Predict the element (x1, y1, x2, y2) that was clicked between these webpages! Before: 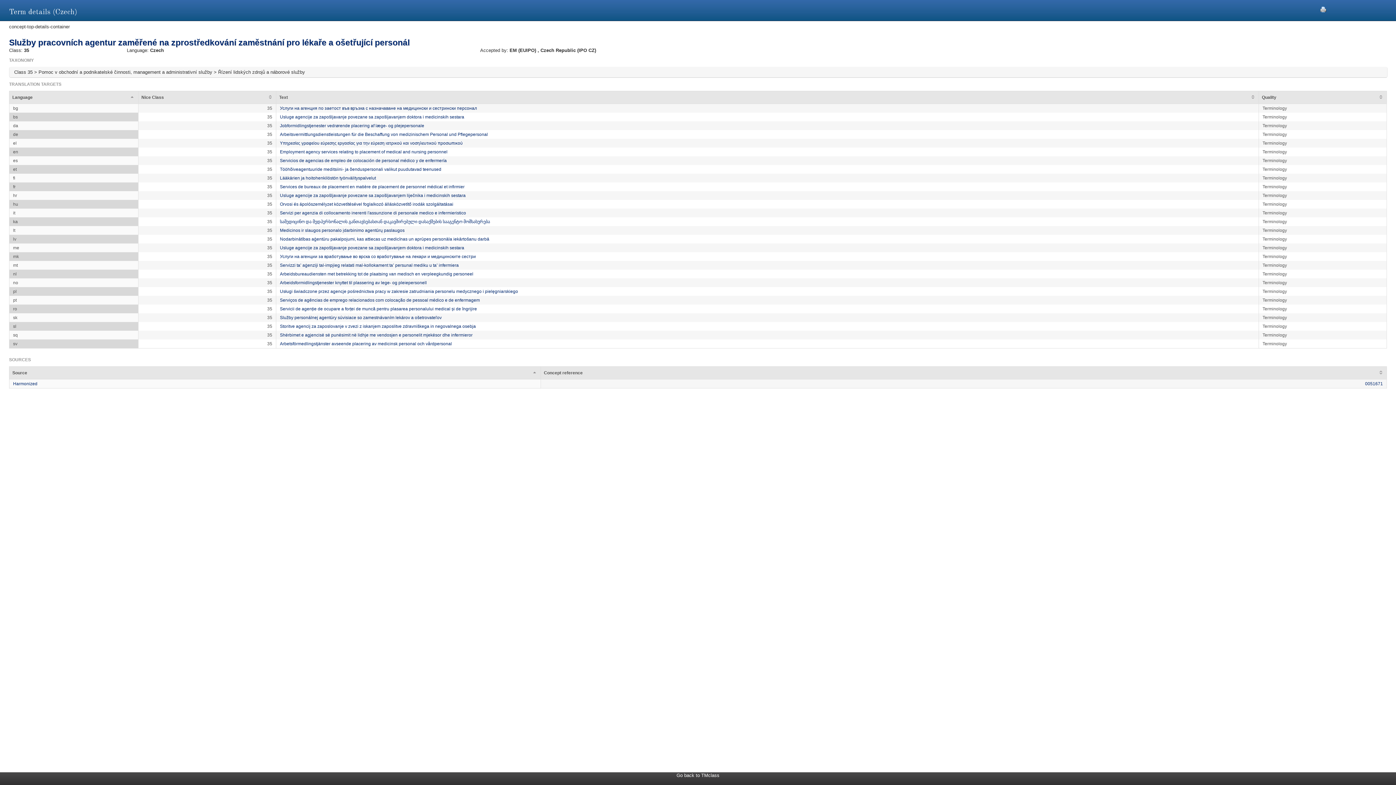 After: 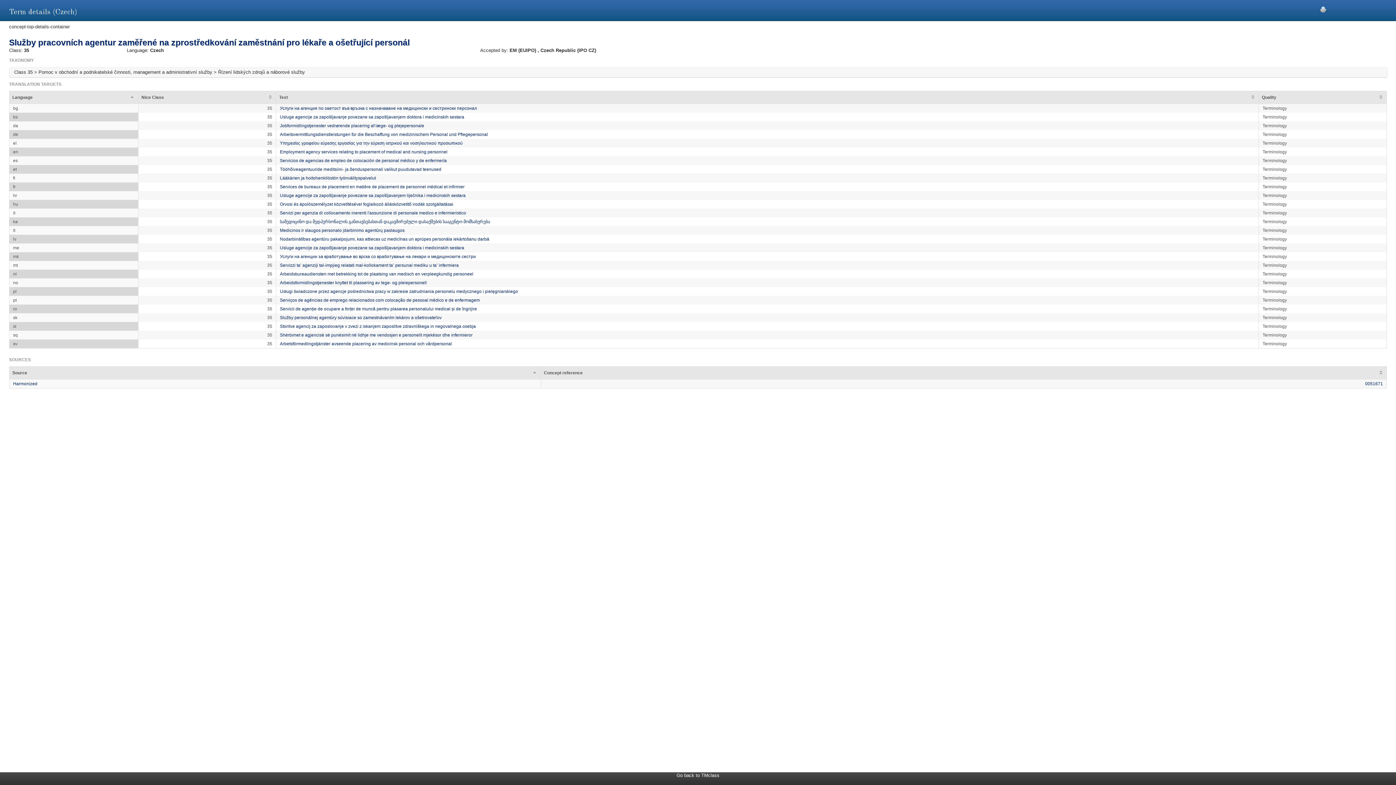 Action: bbox: (1320, 6, 1326, 11)